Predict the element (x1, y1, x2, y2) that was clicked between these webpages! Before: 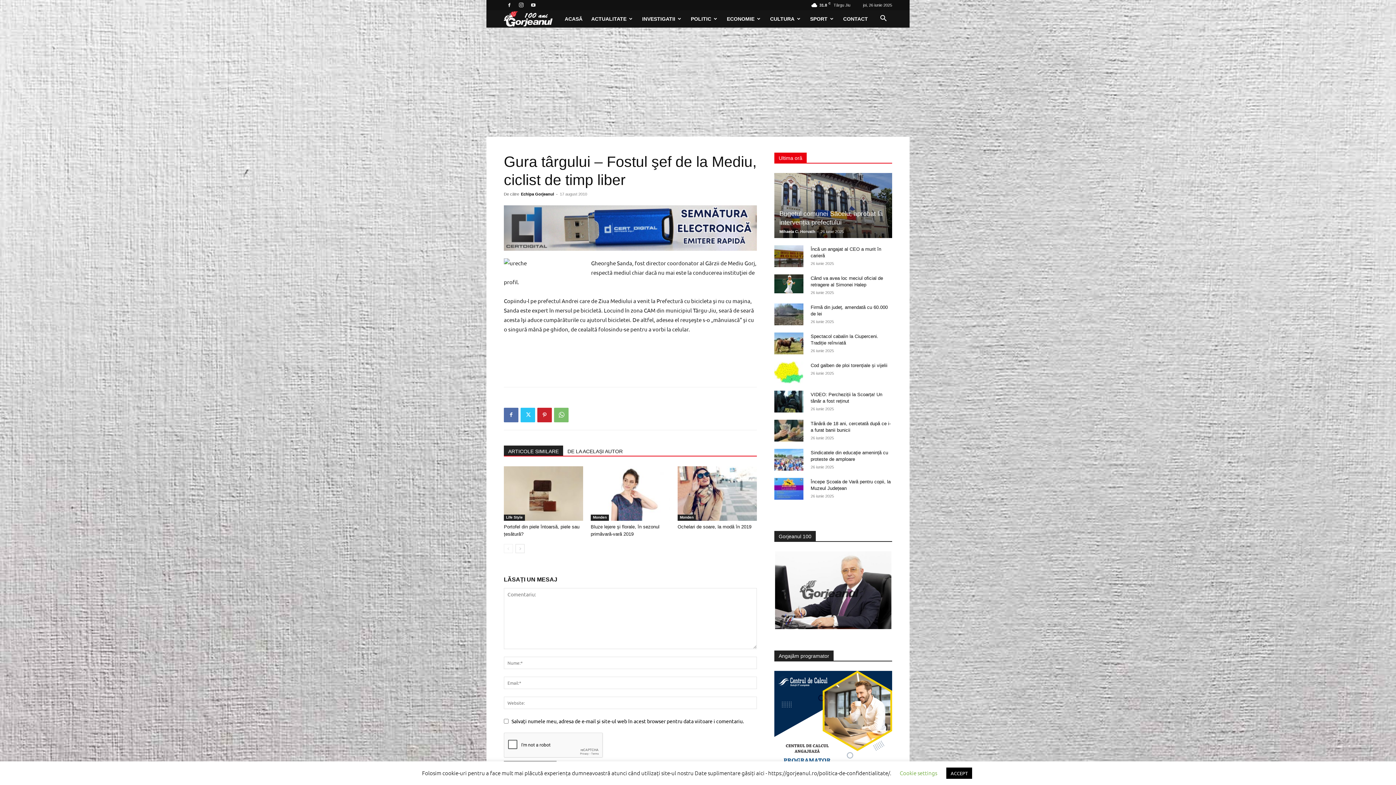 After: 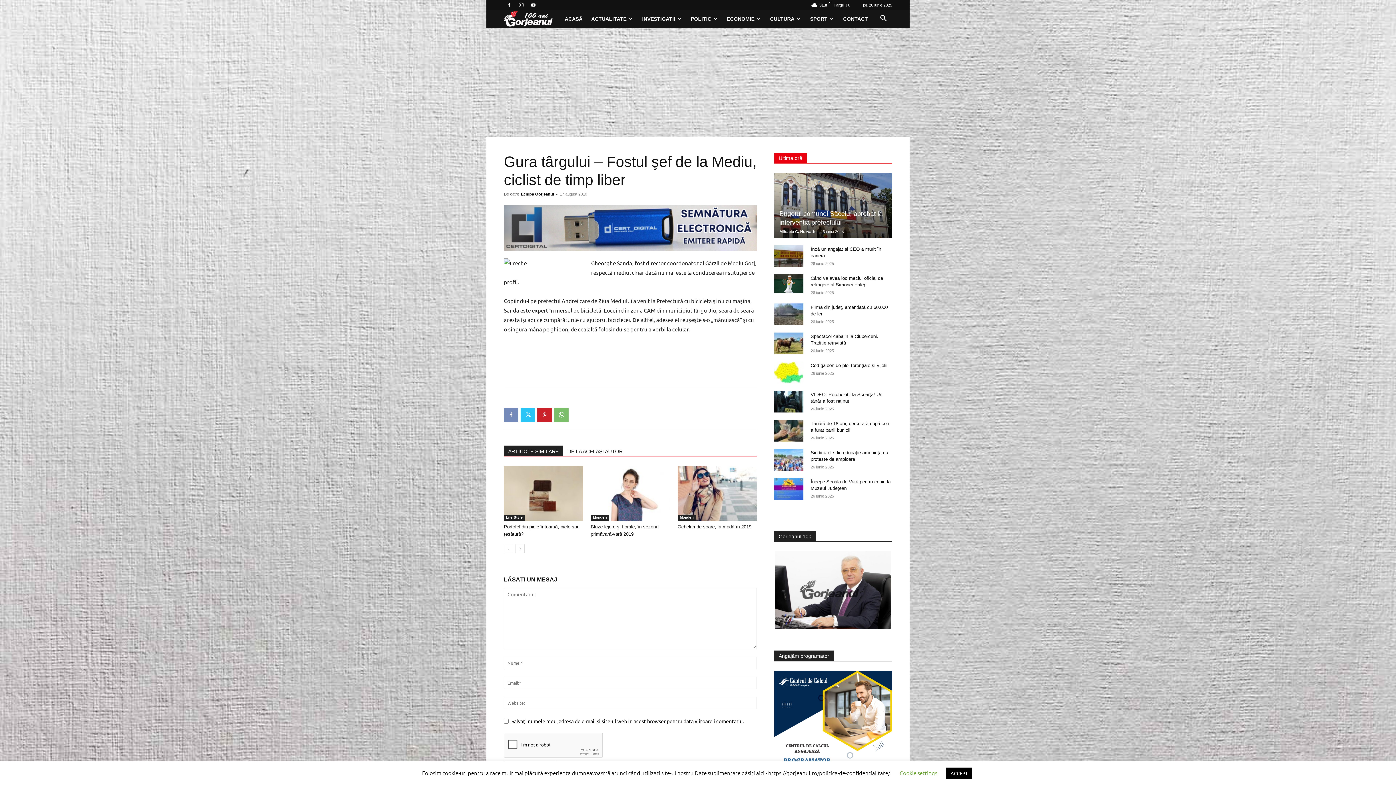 Action: bbox: (504, 407, 518, 422)